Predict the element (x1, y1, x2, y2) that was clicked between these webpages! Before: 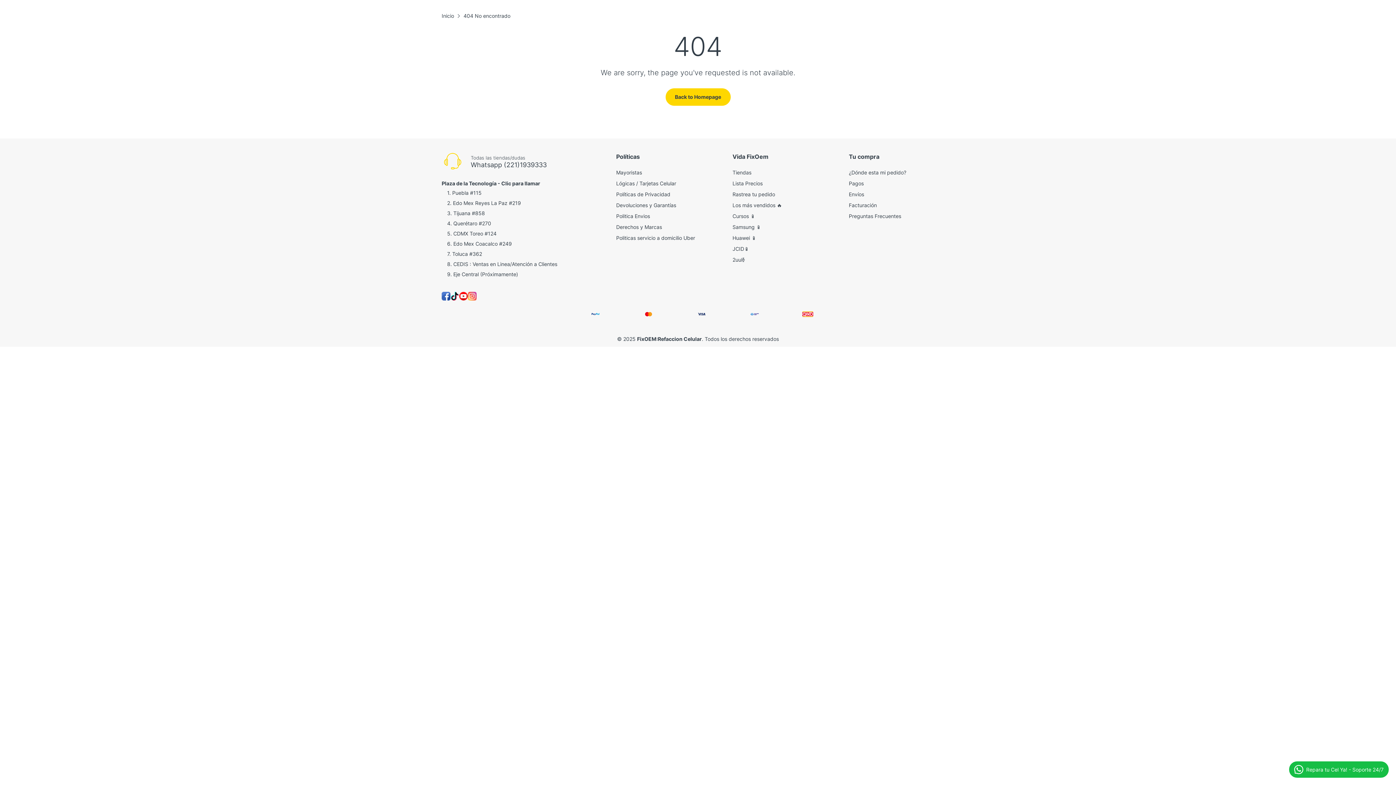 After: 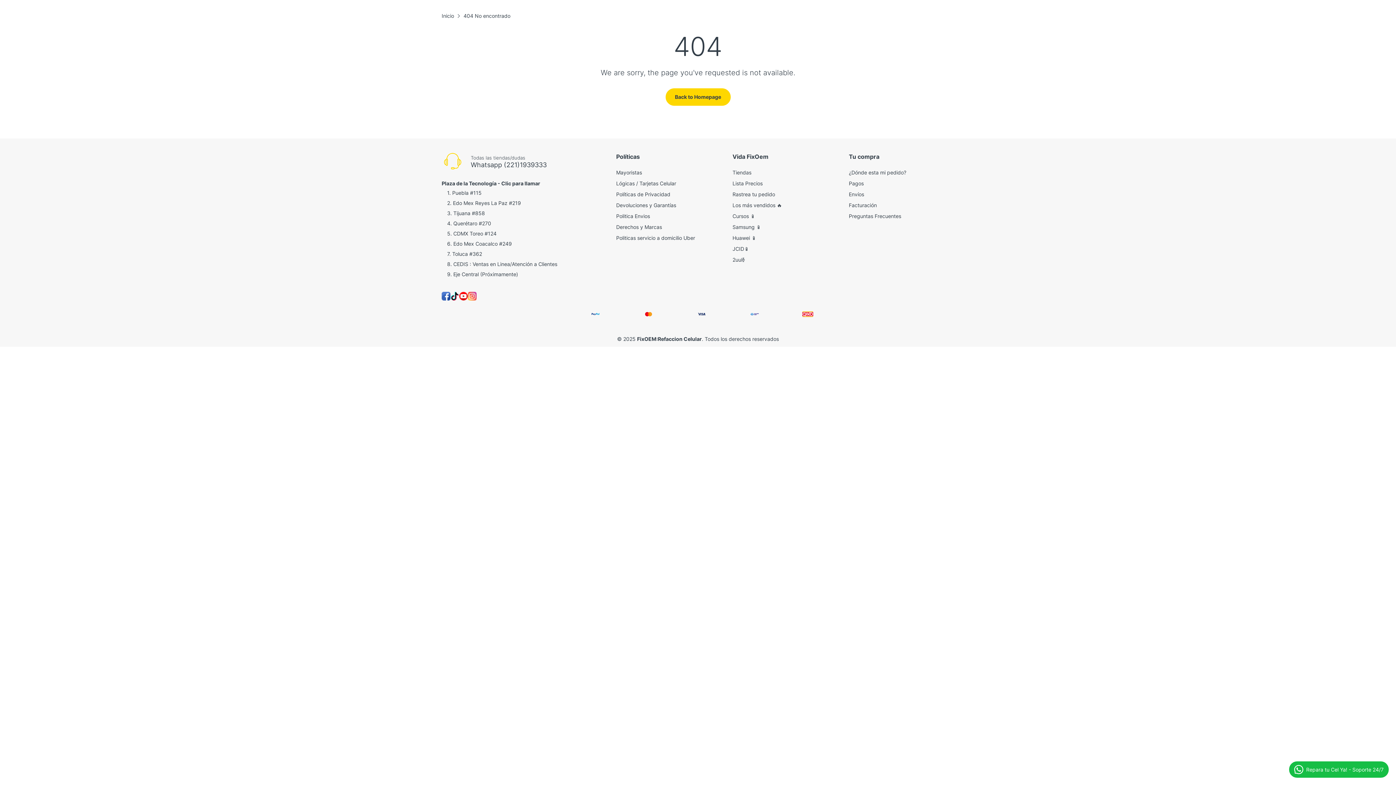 Action: bbox: (441, 292, 450, 300)